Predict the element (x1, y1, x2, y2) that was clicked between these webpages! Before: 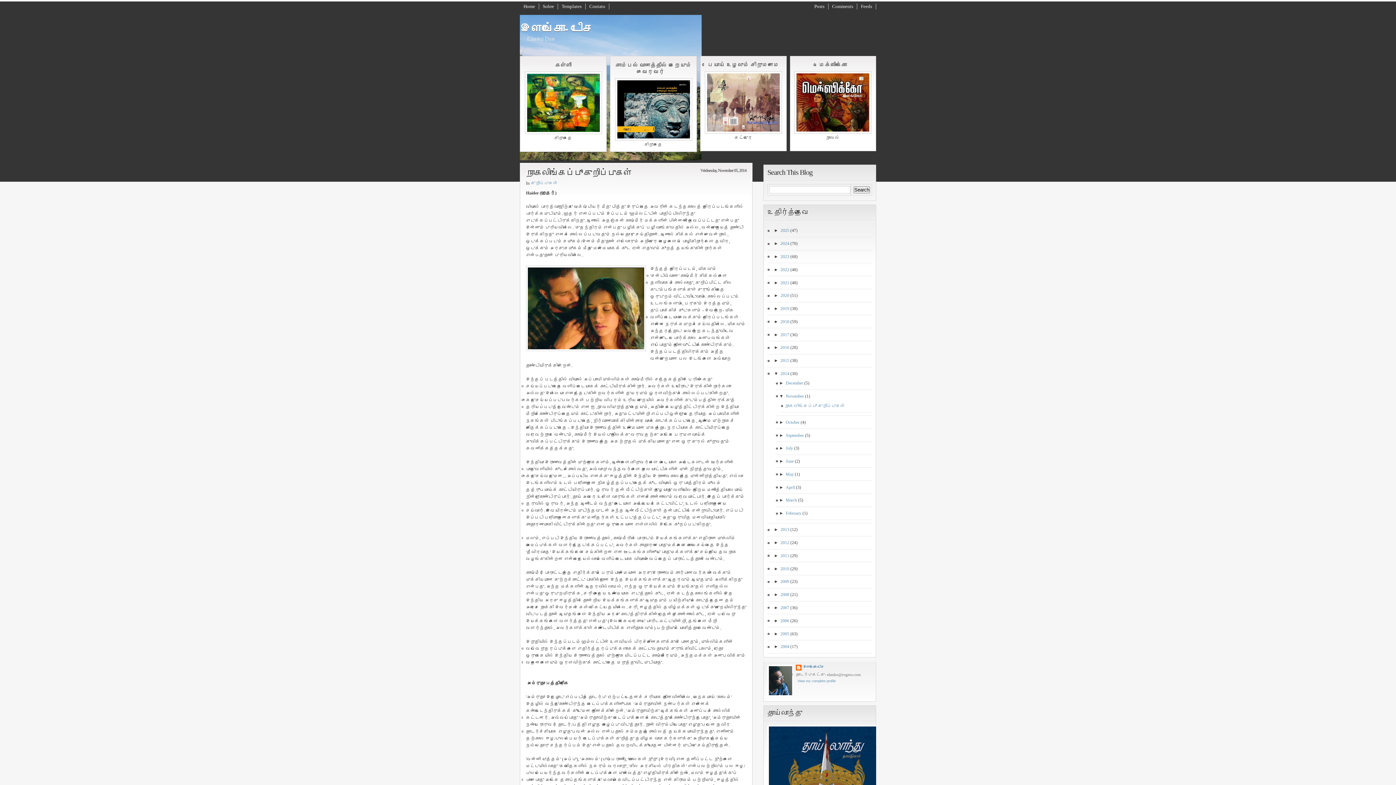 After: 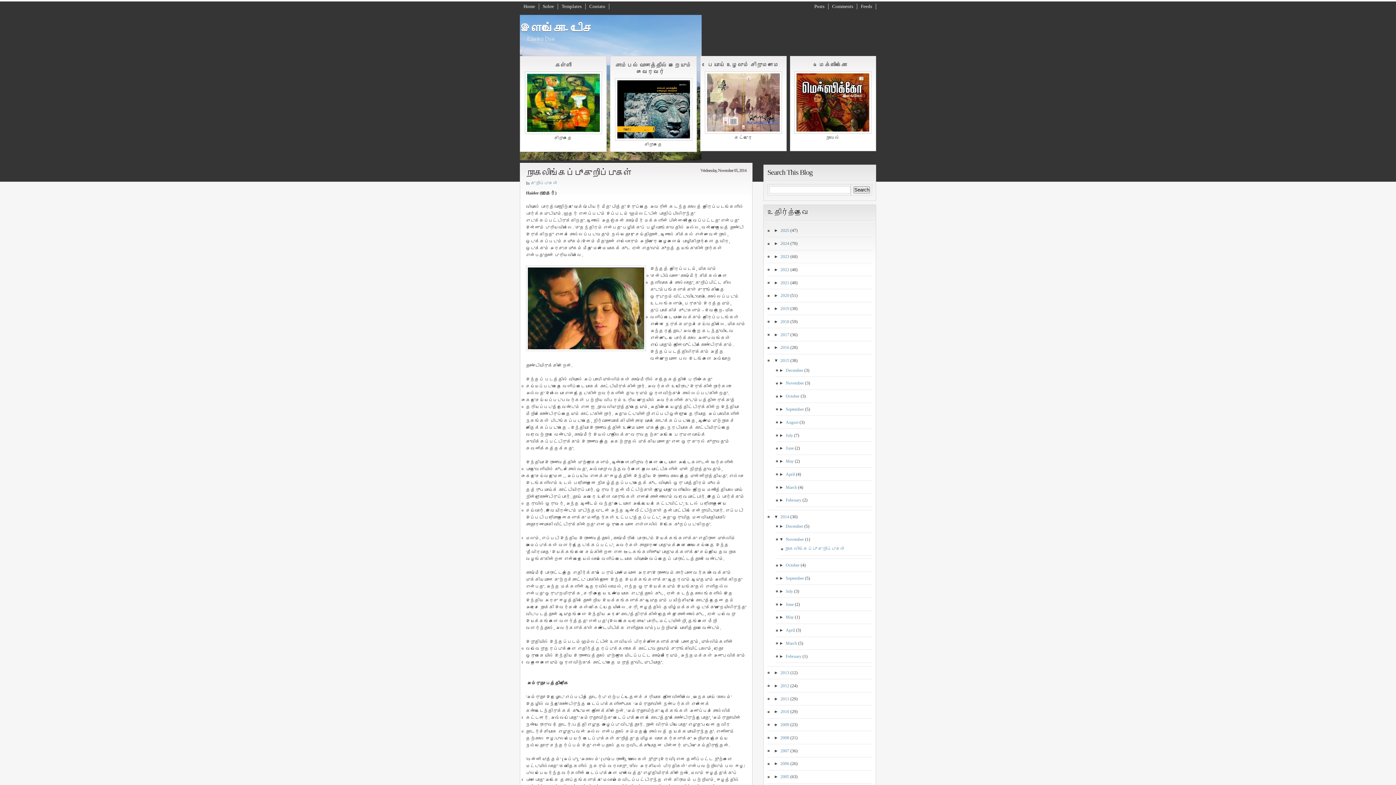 Action: label: ►   bbox: (774, 358, 780, 363)